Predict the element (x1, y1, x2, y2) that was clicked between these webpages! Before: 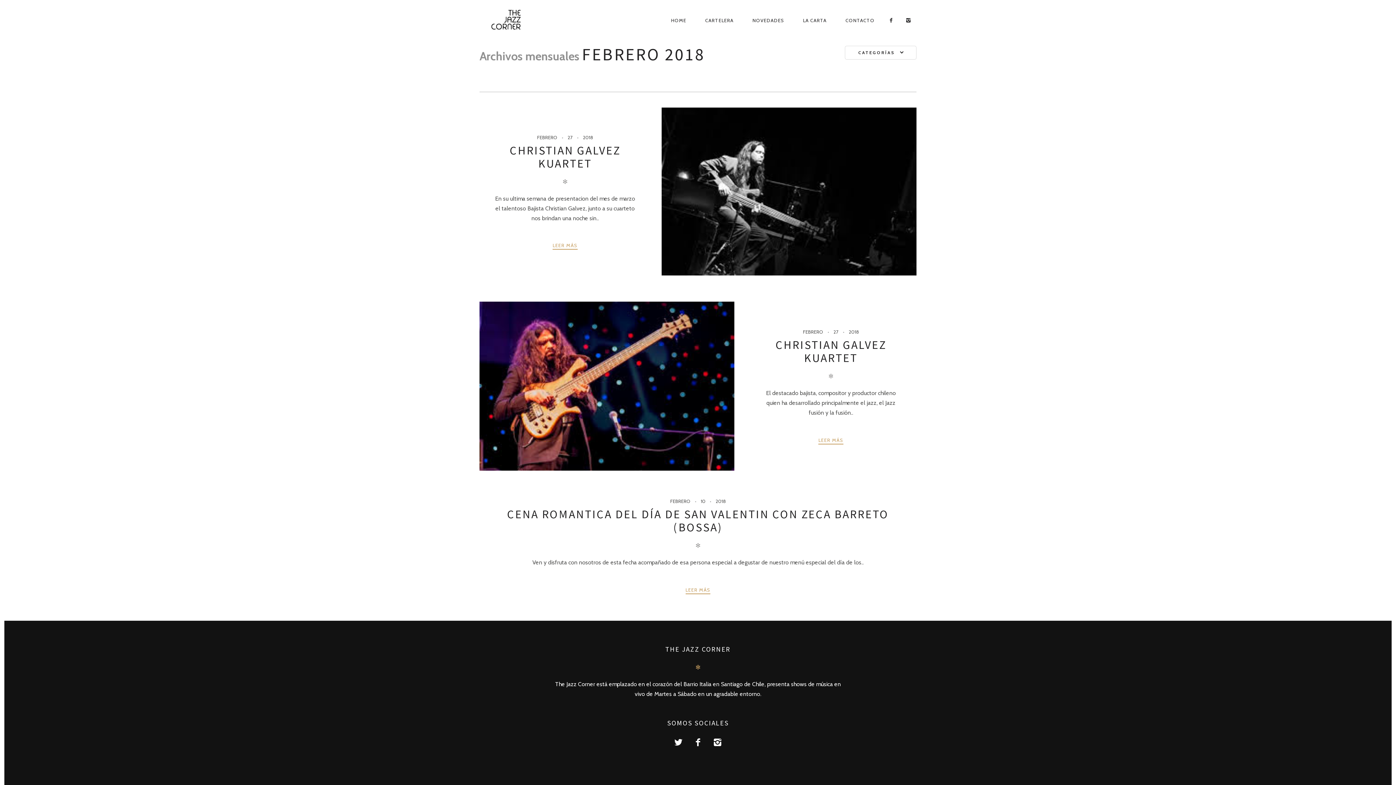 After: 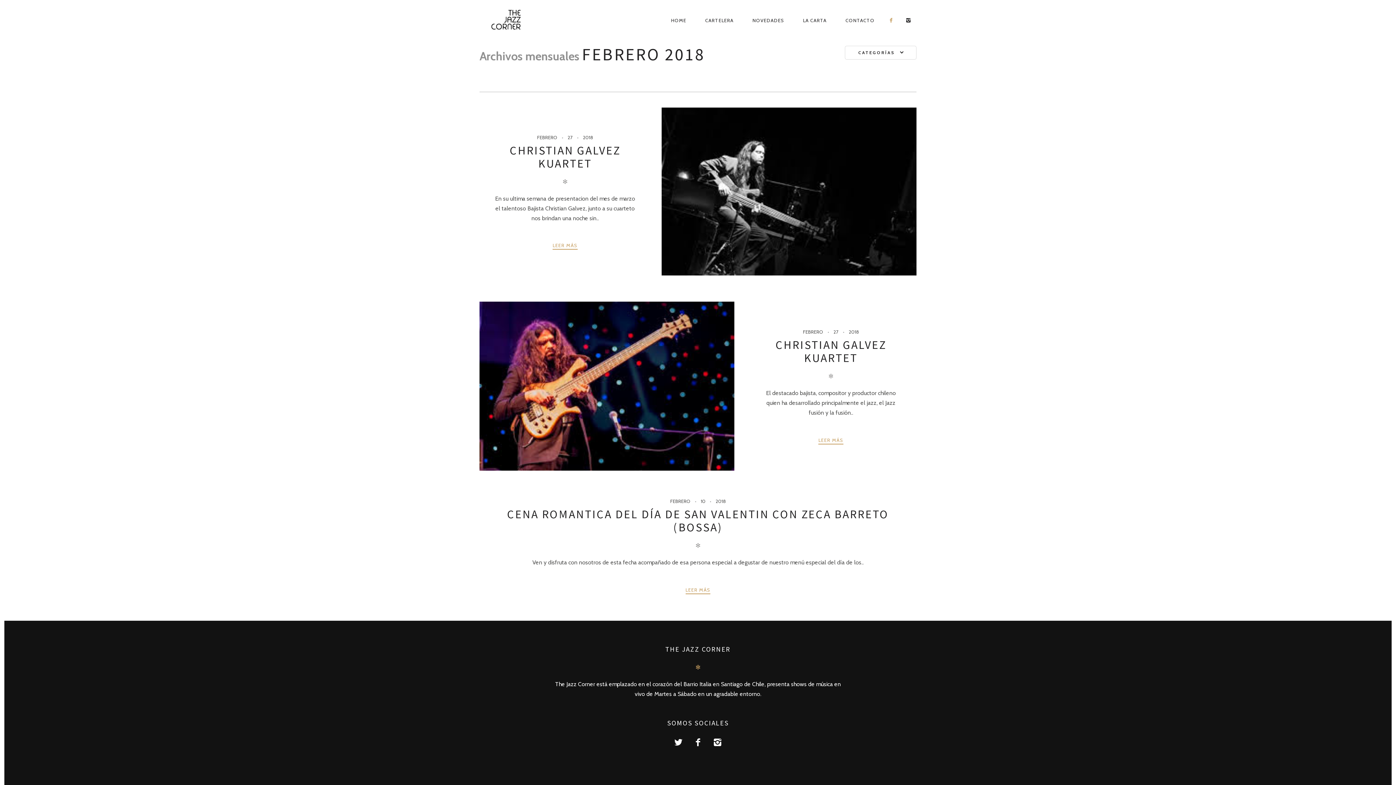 Action: bbox: (883, 12, 899, 29)